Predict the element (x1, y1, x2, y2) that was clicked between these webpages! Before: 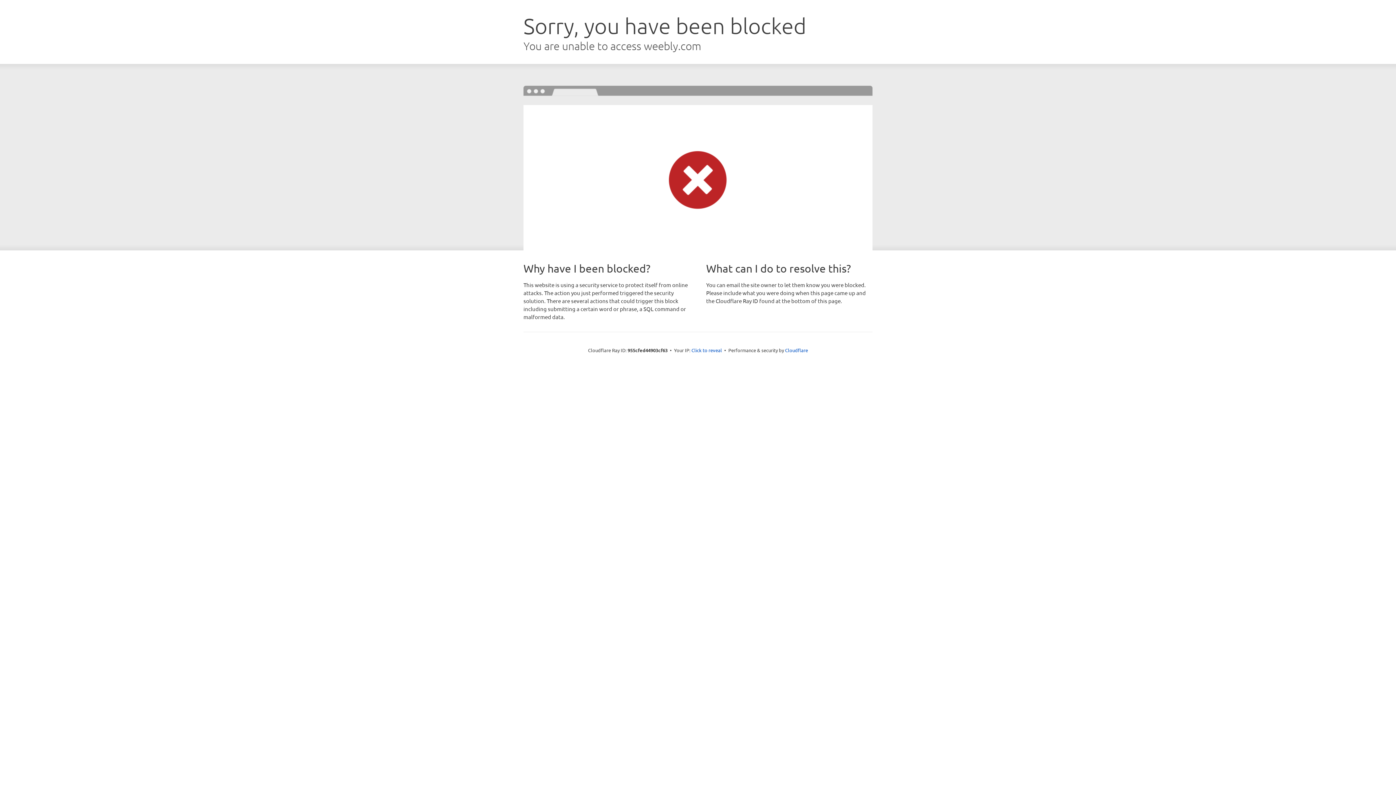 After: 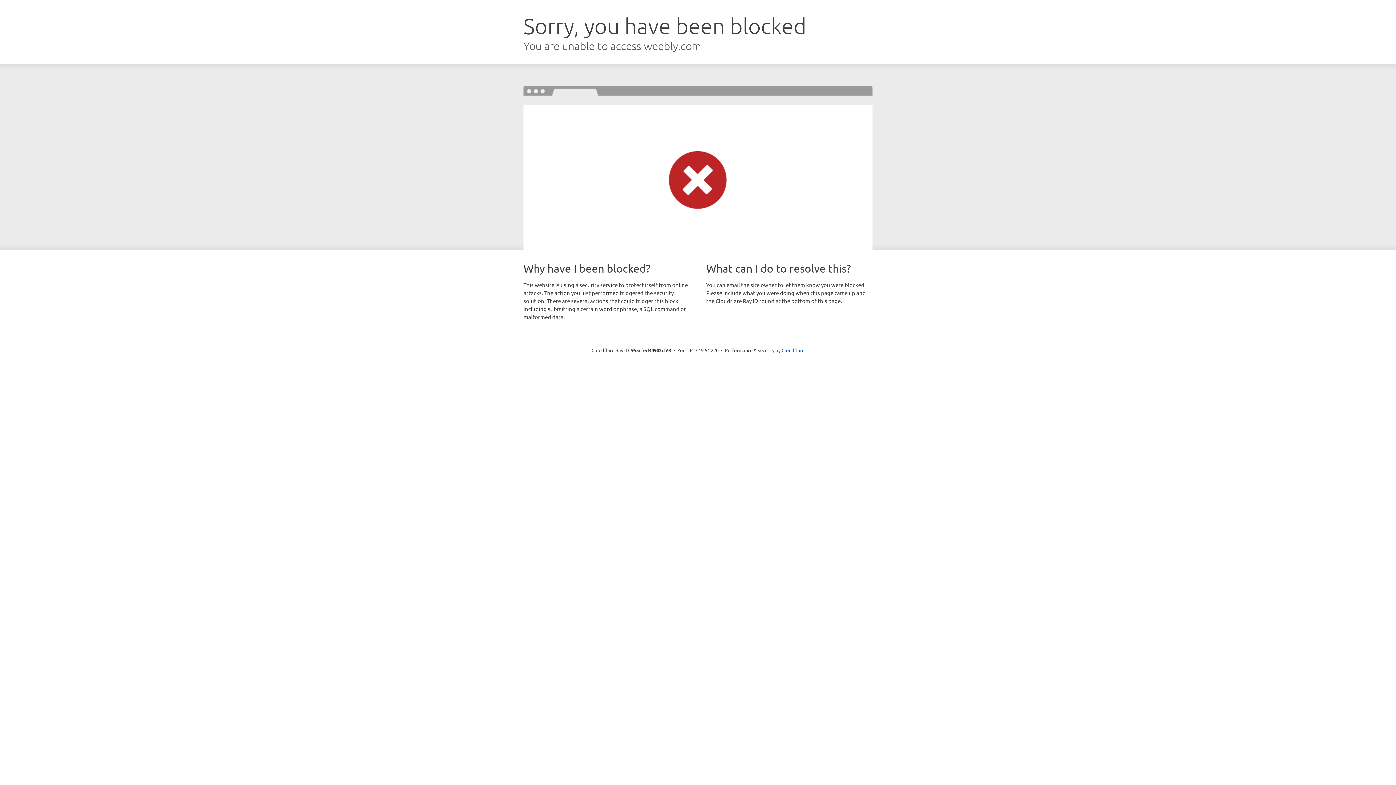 Action: bbox: (691, 346, 722, 353) label: Click to reveal